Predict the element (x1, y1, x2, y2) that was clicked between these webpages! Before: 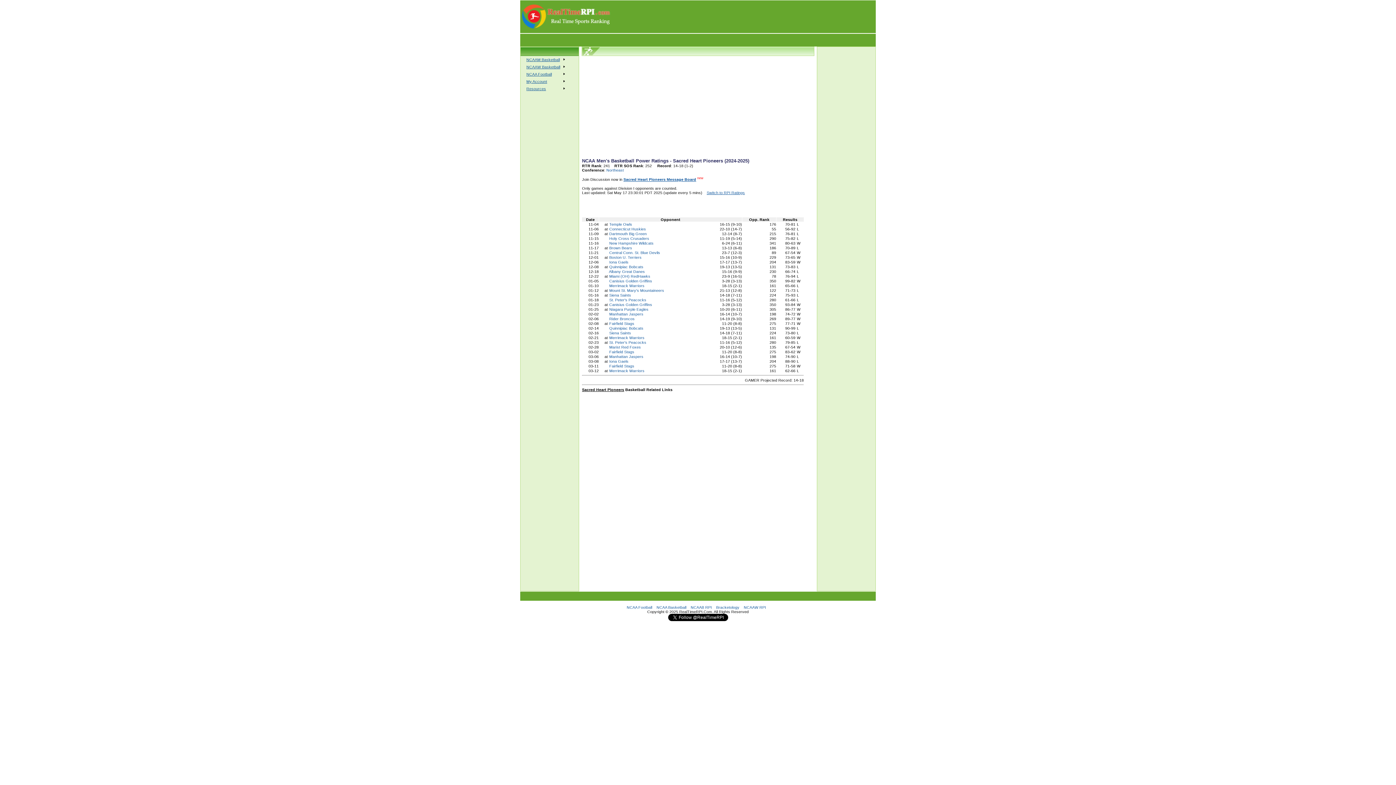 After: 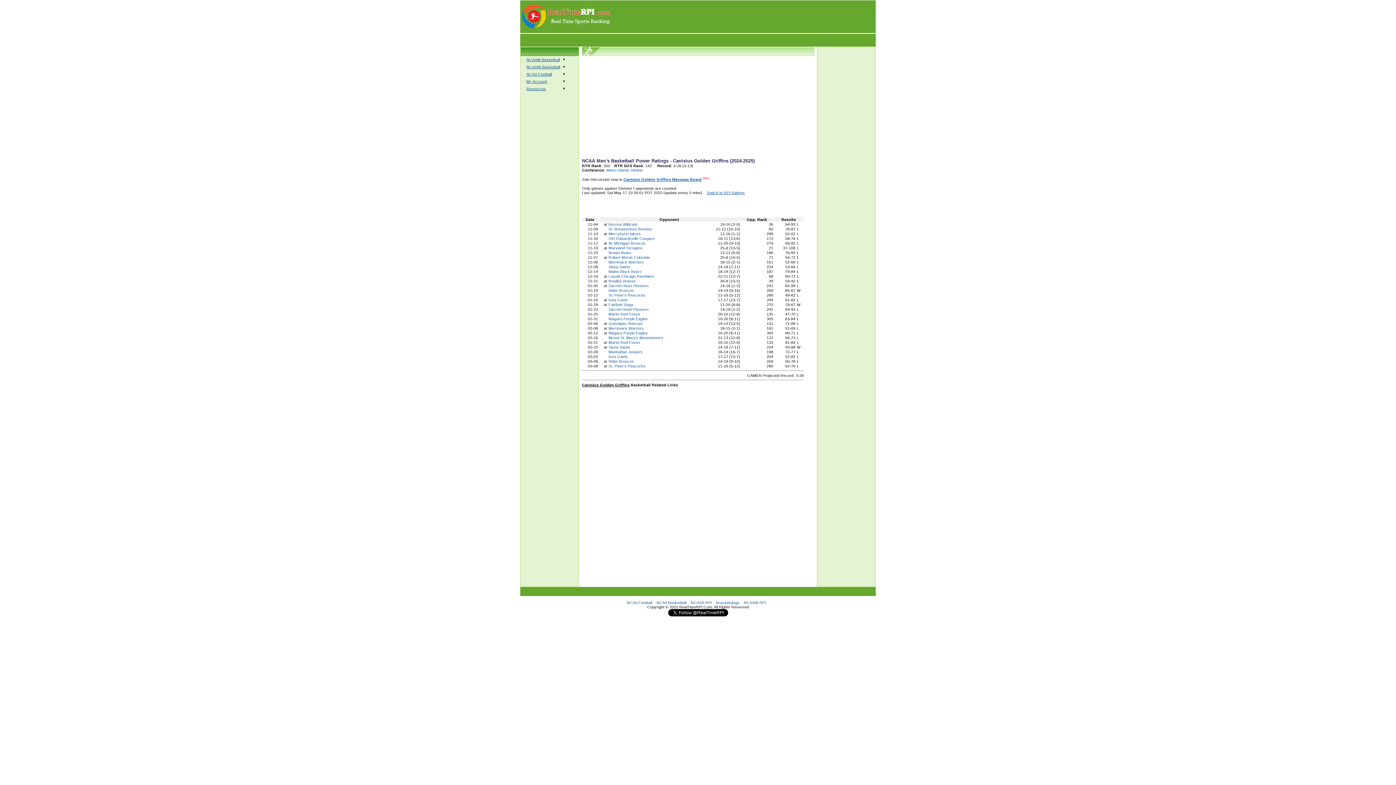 Action: label: Canisius Golden Griffins bbox: (609, 302, 652, 306)